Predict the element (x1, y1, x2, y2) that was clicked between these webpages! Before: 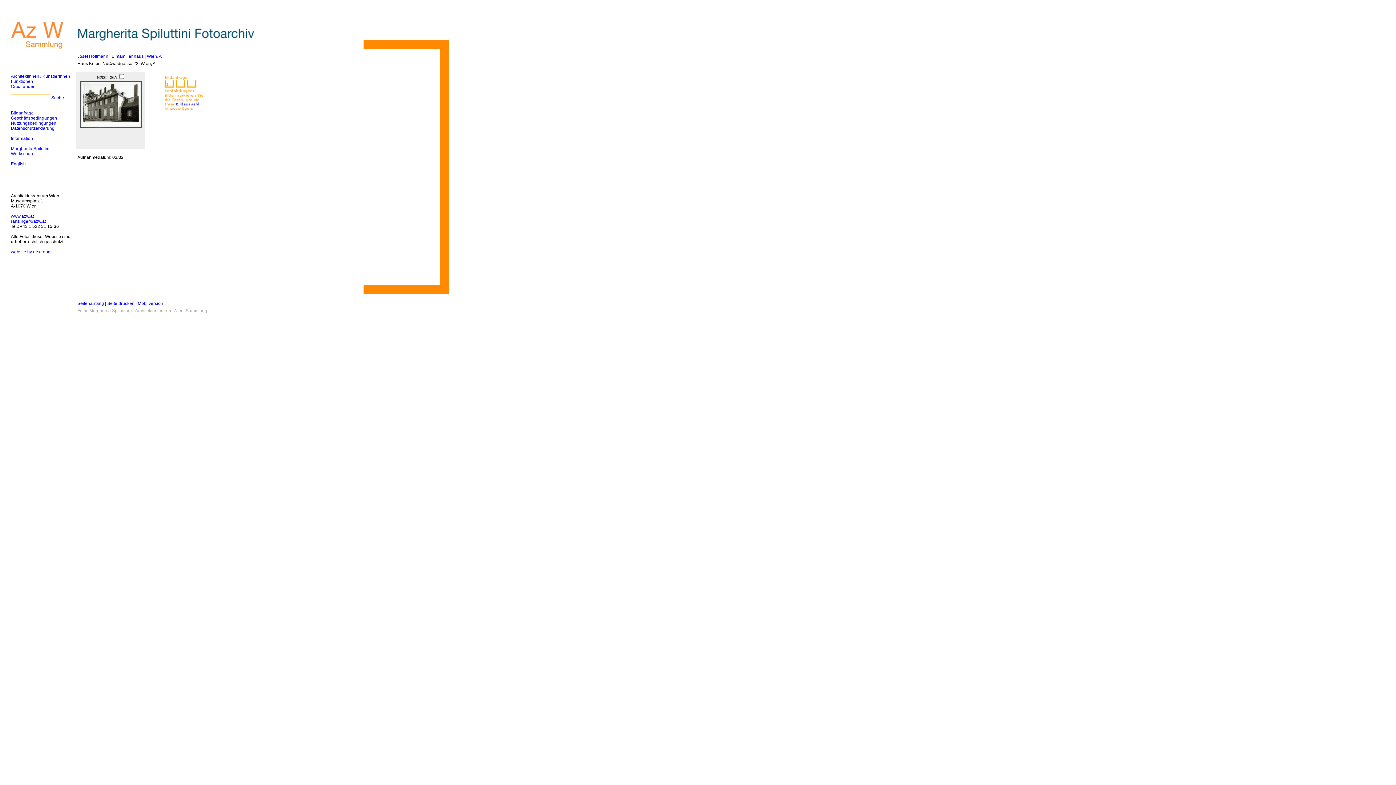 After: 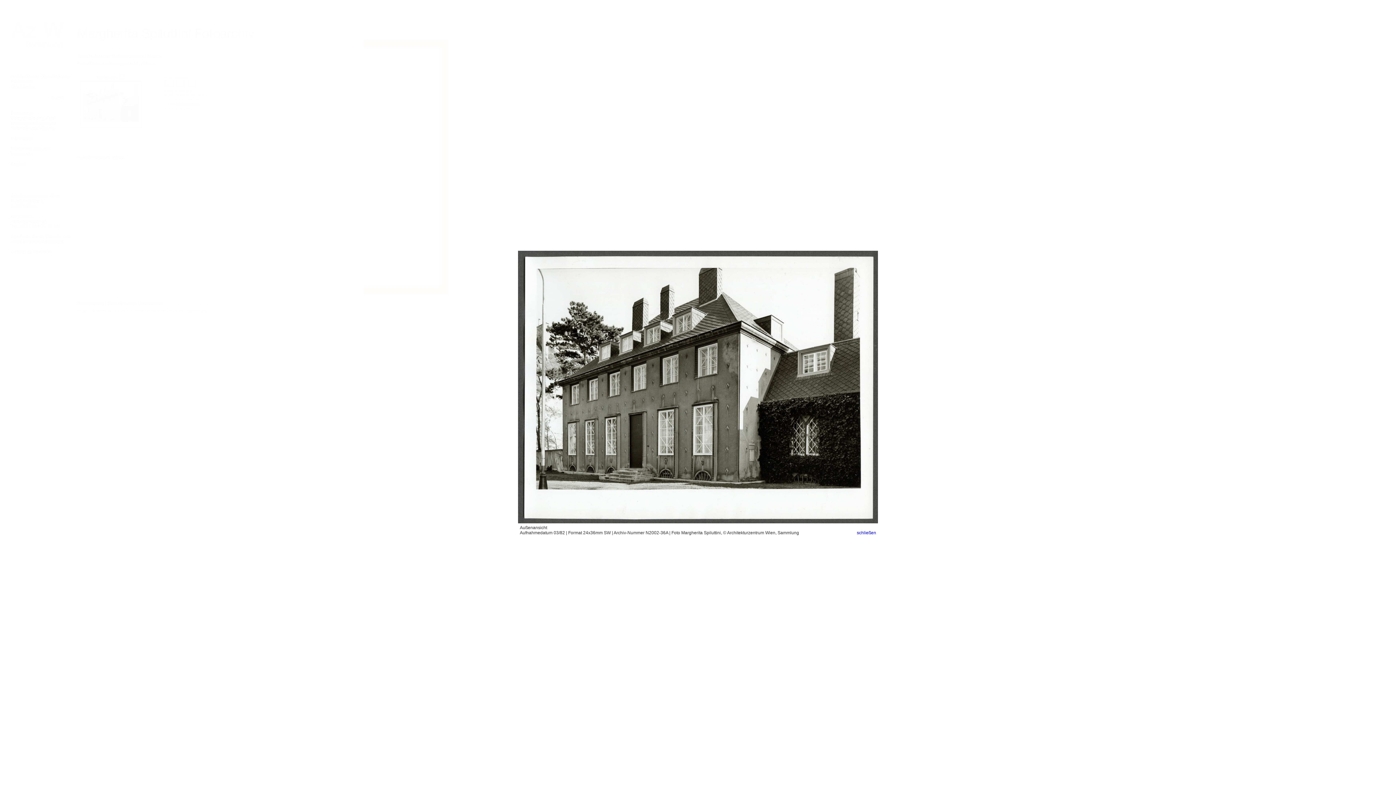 Action: bbox: (79, 125, 142, 130)